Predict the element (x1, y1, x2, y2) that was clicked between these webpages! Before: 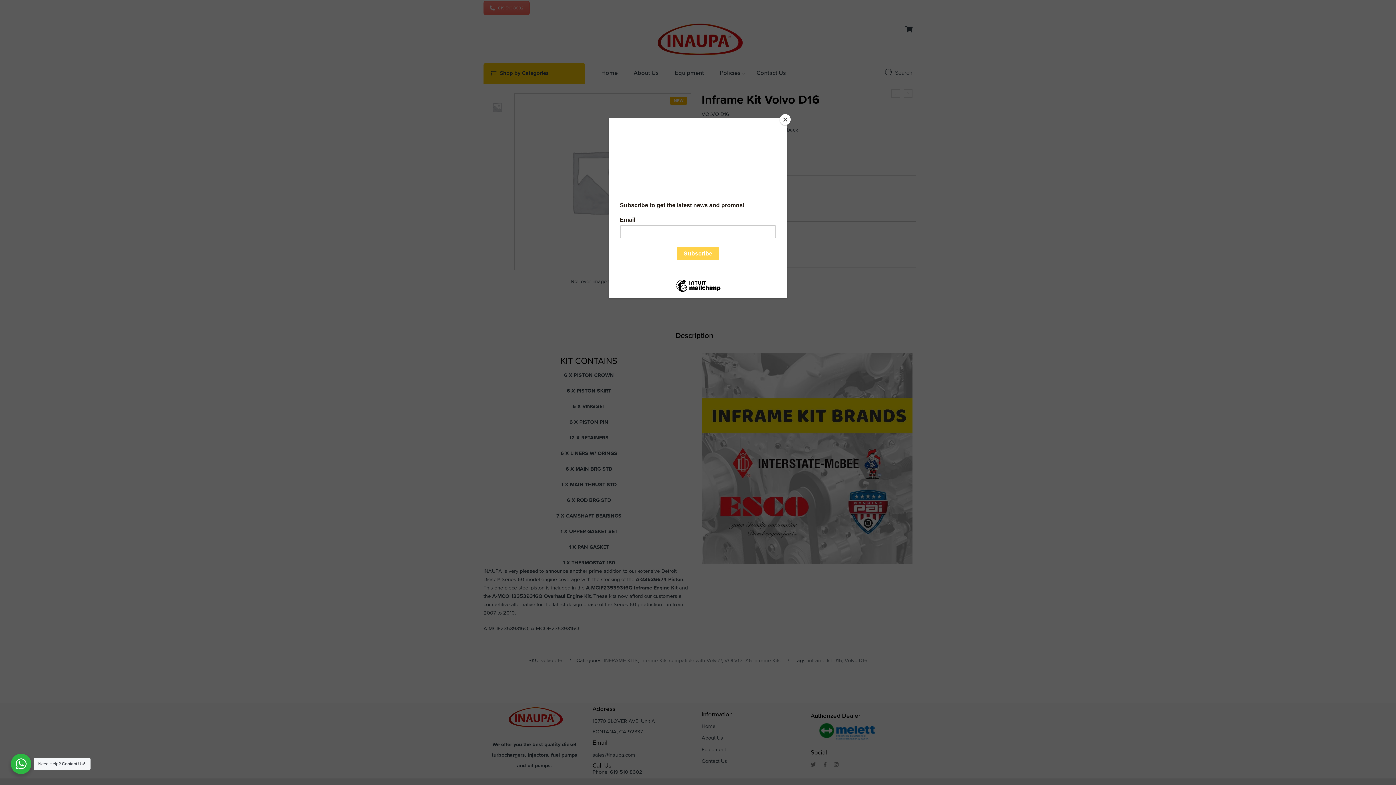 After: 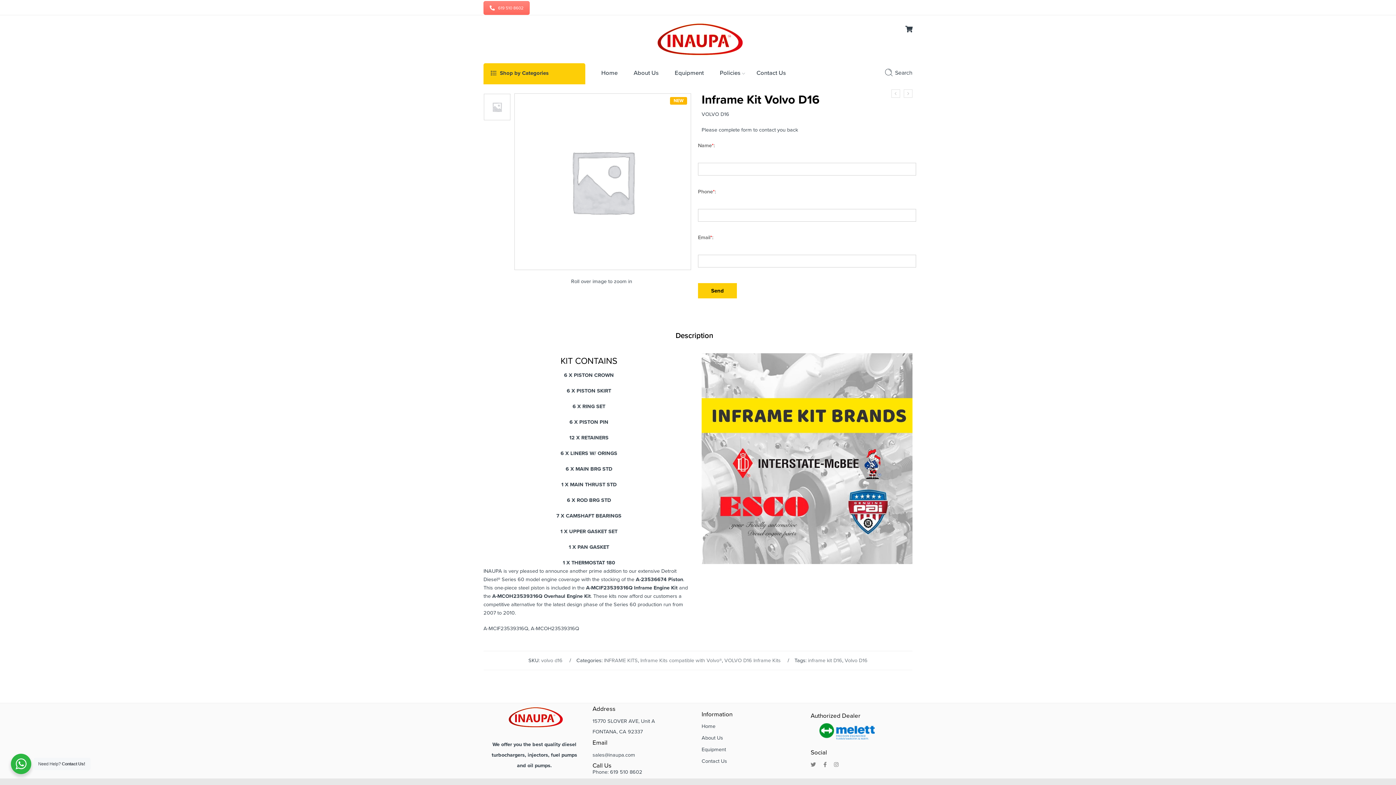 Action: bbox: (780, 114, 790, 125) label: Close